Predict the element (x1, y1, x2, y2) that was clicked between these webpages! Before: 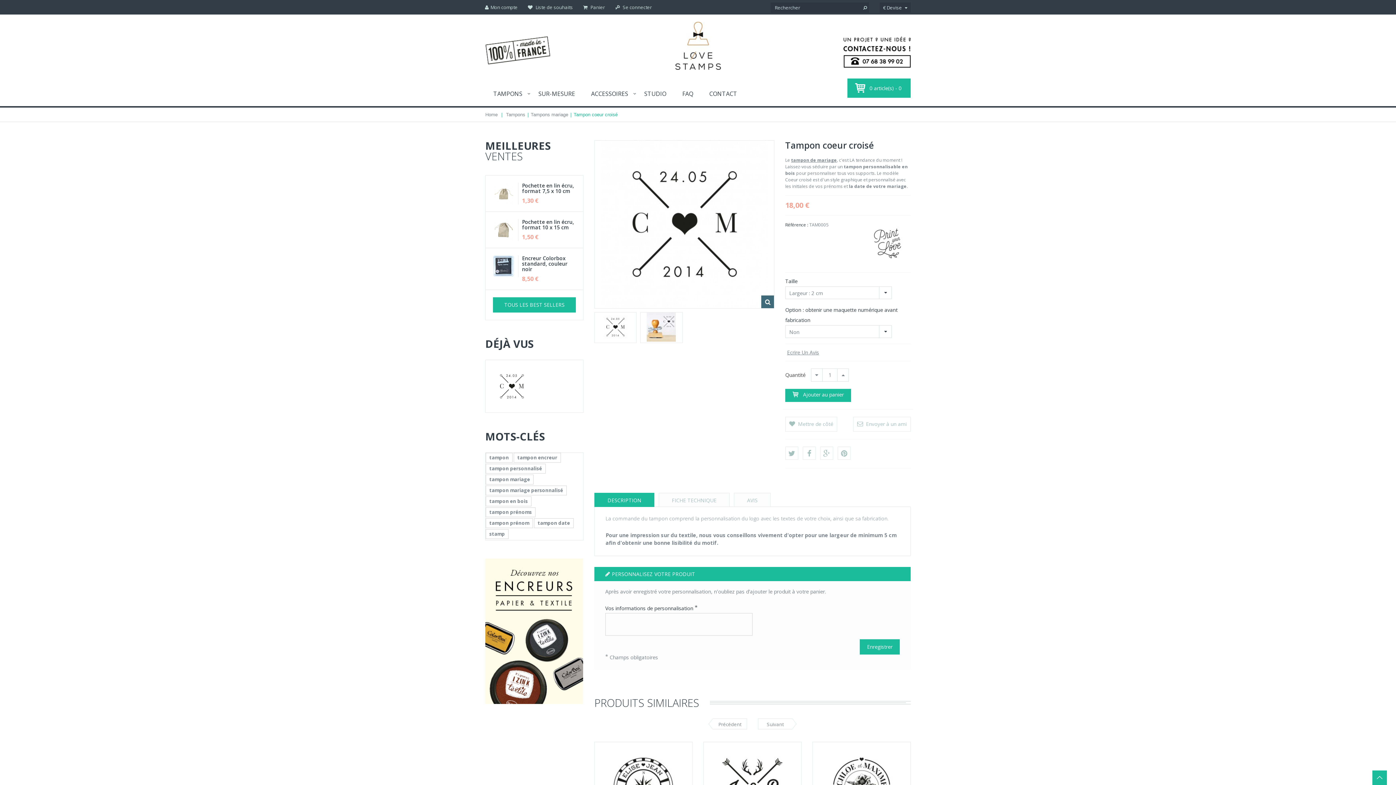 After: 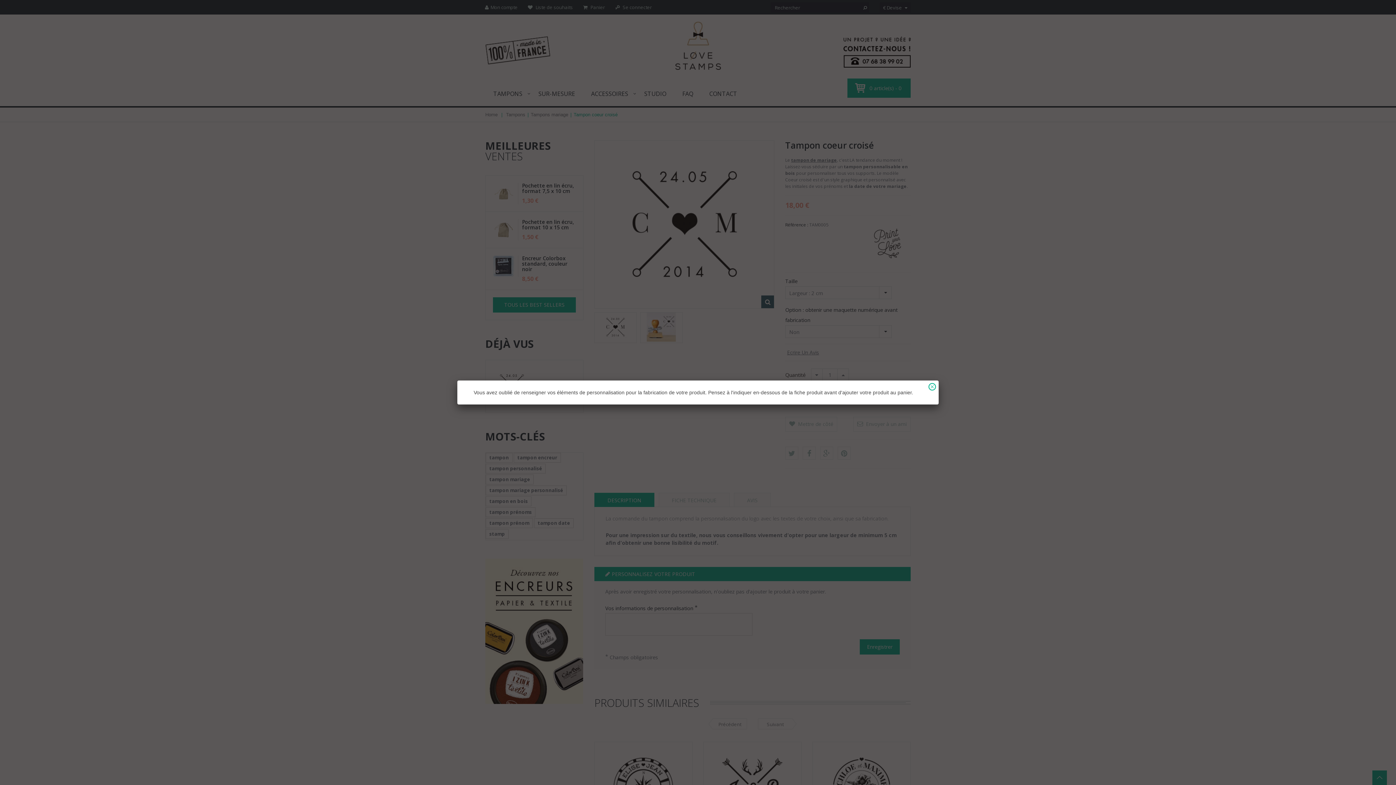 Action: bbox: (785, 389, 851, 402) label:  Ajouter au panier